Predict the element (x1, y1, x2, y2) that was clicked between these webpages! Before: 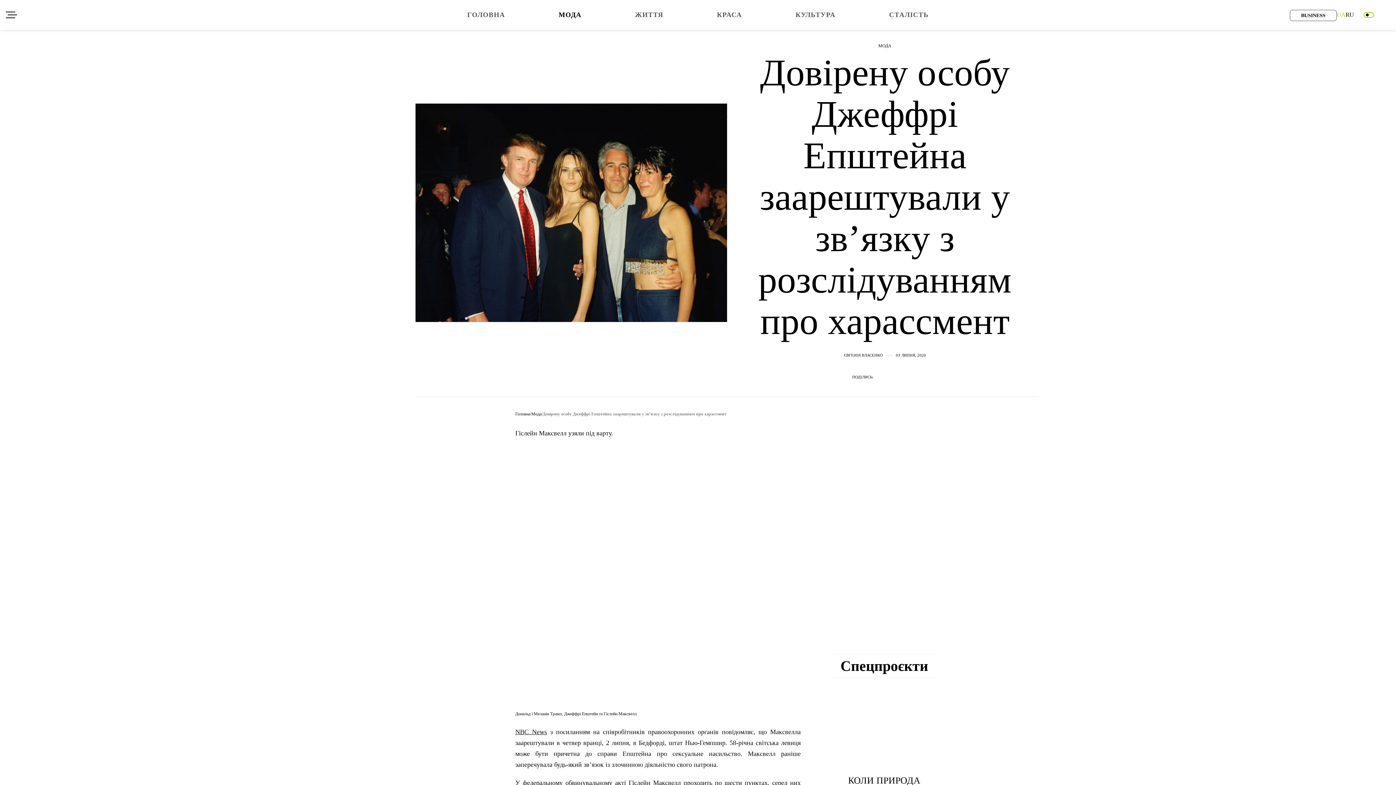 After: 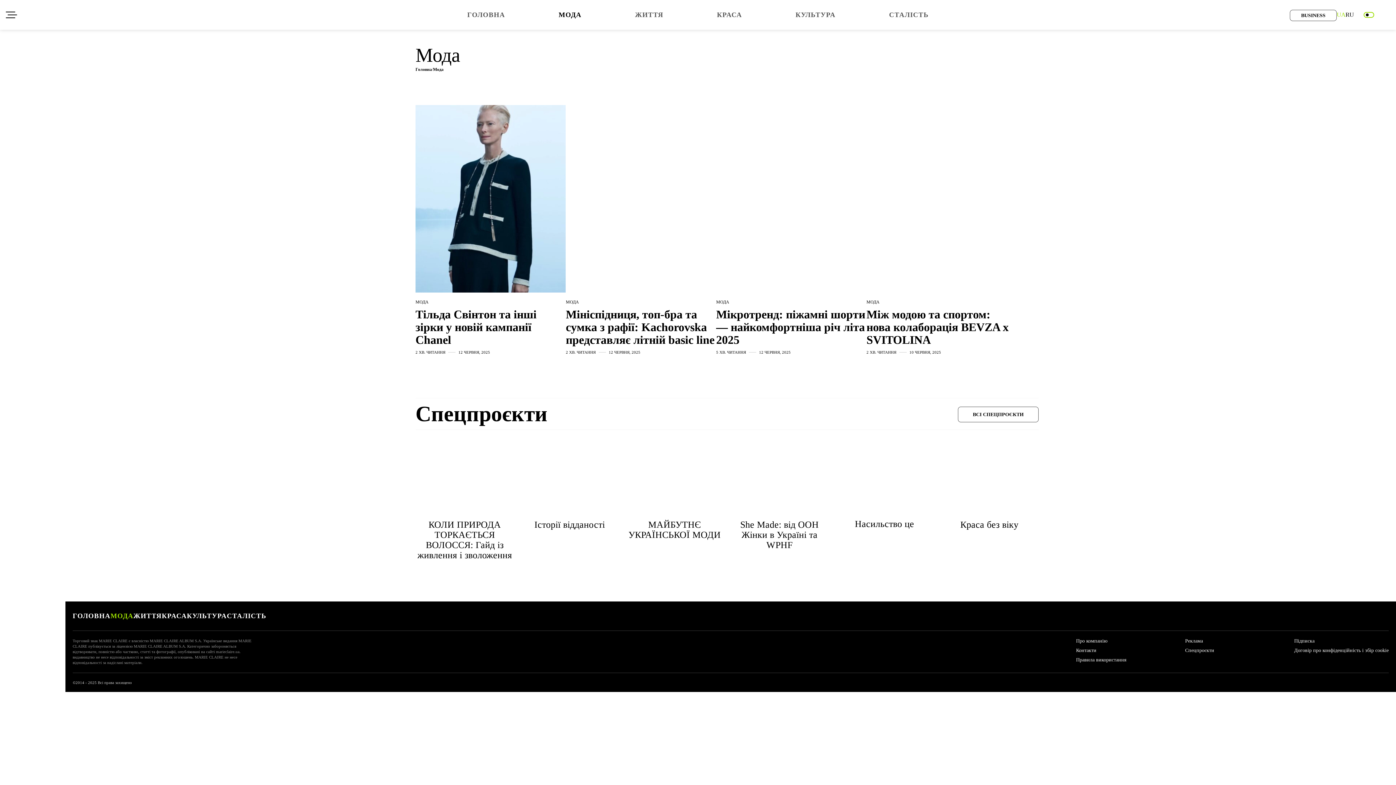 Action: label: МОДА bbox: (558, 10, 581, 18)